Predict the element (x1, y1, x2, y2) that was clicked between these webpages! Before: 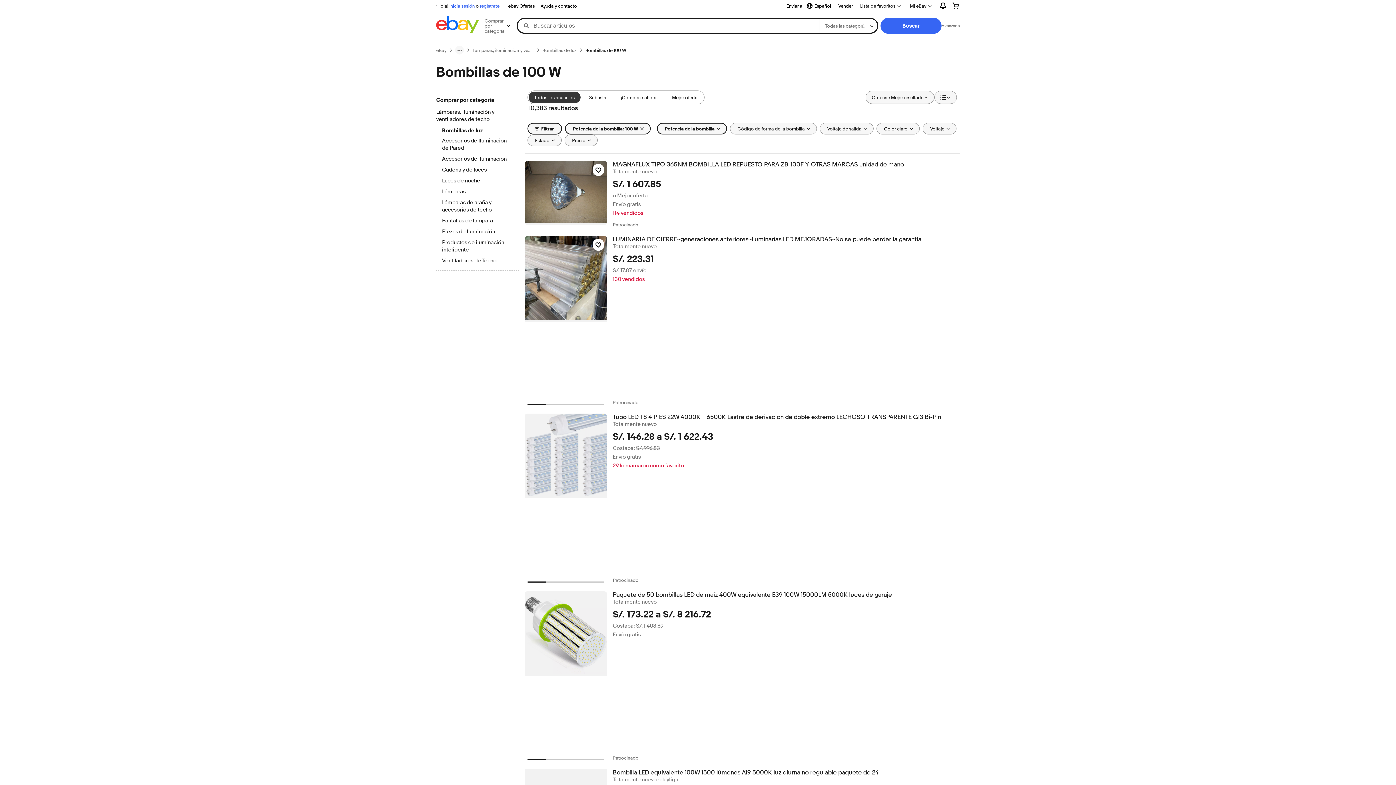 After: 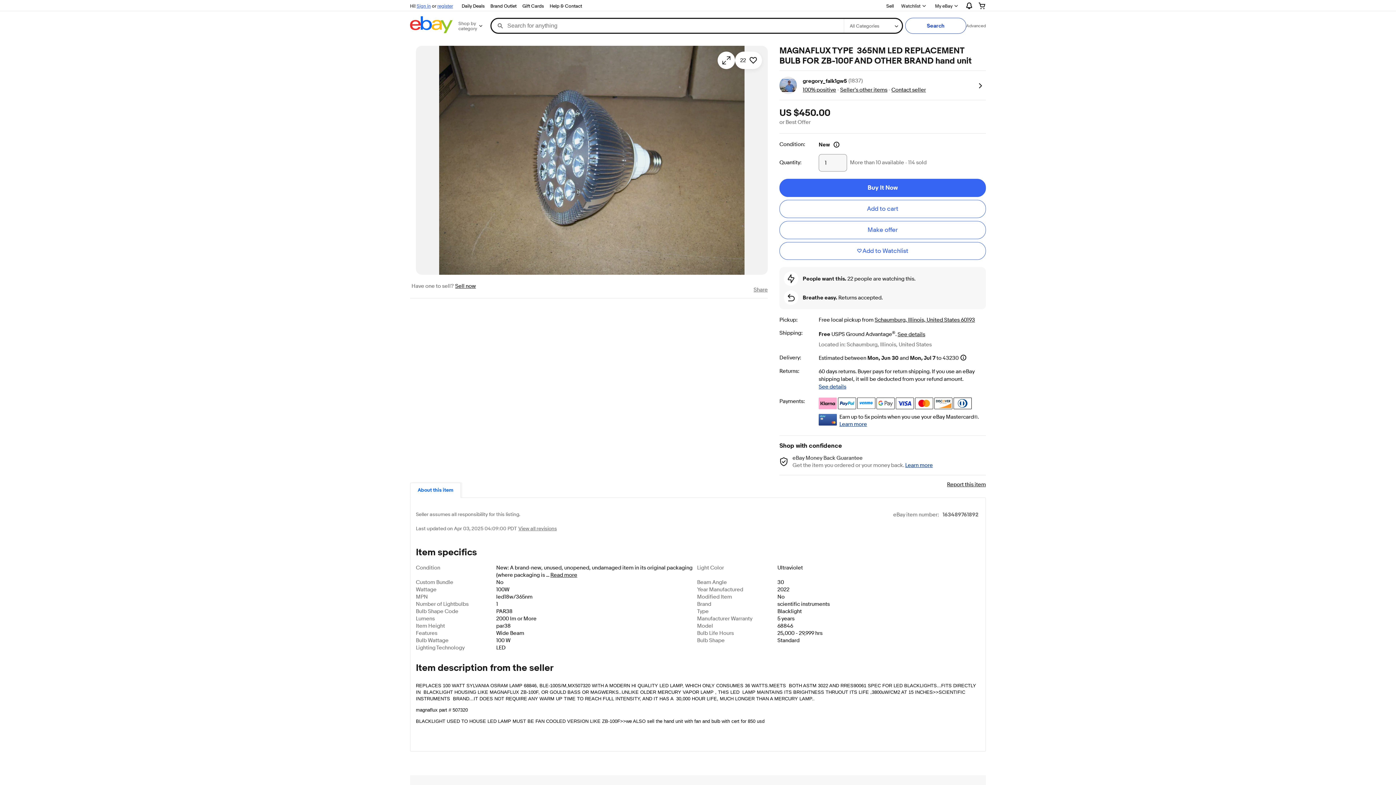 Action: label: MAGNAFLUX TIPO 365NM BOMBILLA LED REPUESTO PARA ZB-100F Y OTRAS MARCAS unidad de mano bbox: (612, 161, 959, 168)